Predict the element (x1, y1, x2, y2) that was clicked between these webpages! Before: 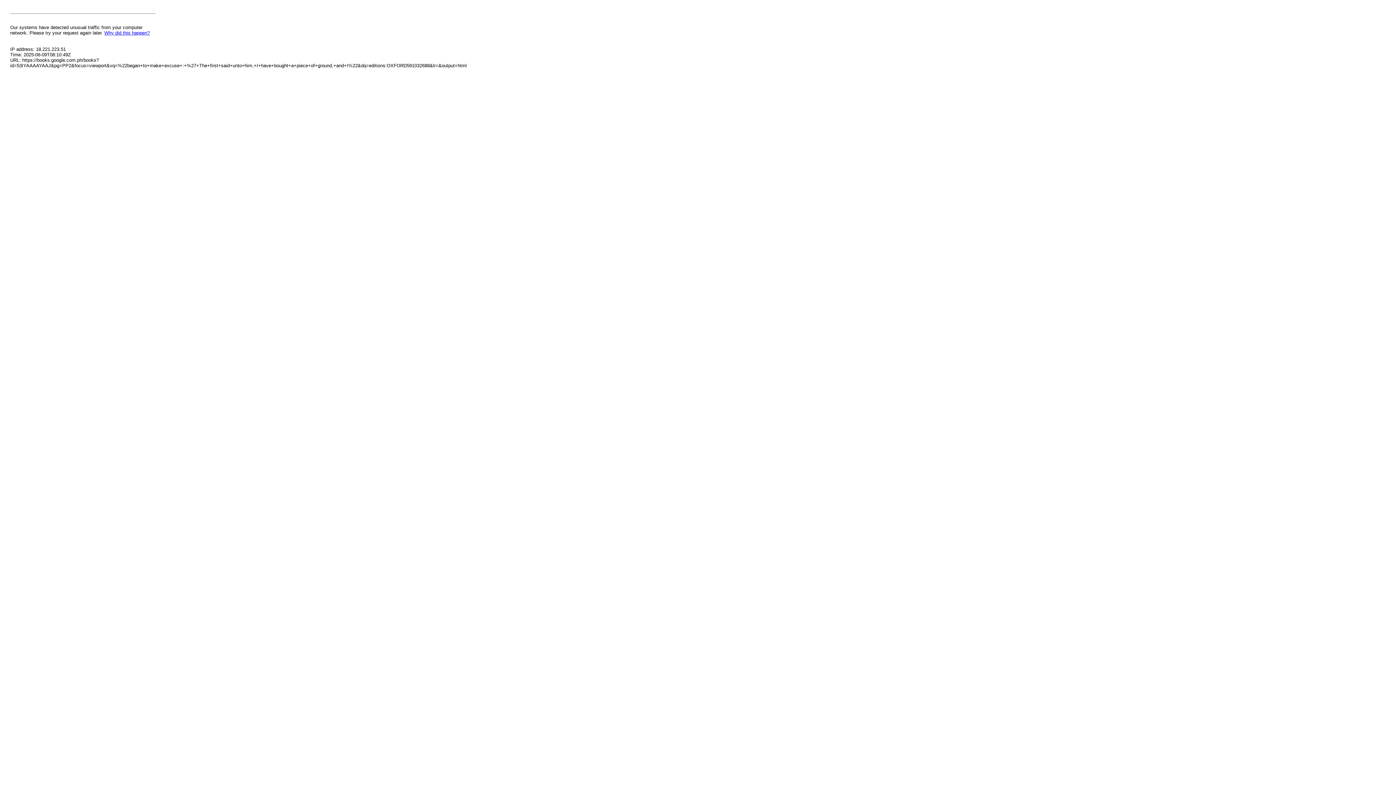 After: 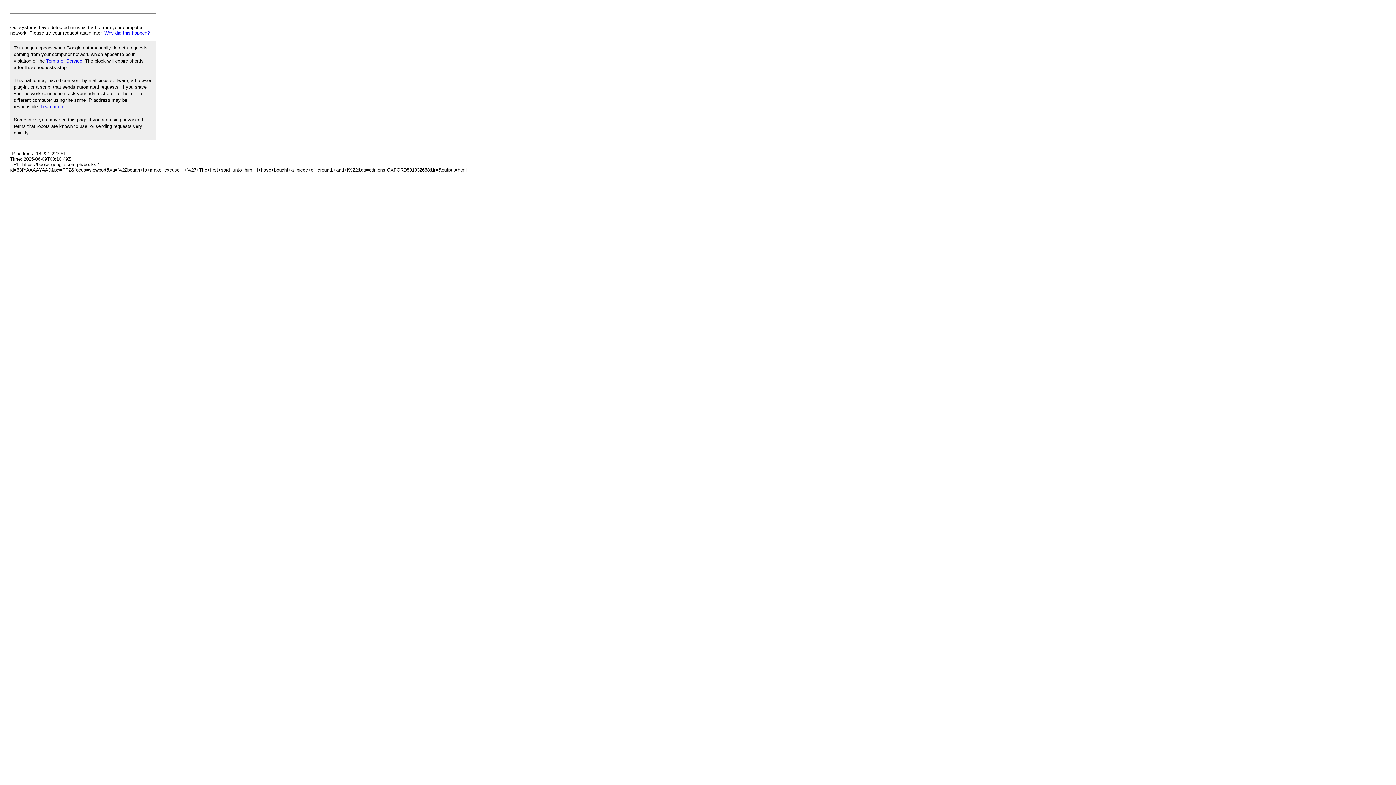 Action: bbox: (104, 30, 149, 35) label: Why did this happen?